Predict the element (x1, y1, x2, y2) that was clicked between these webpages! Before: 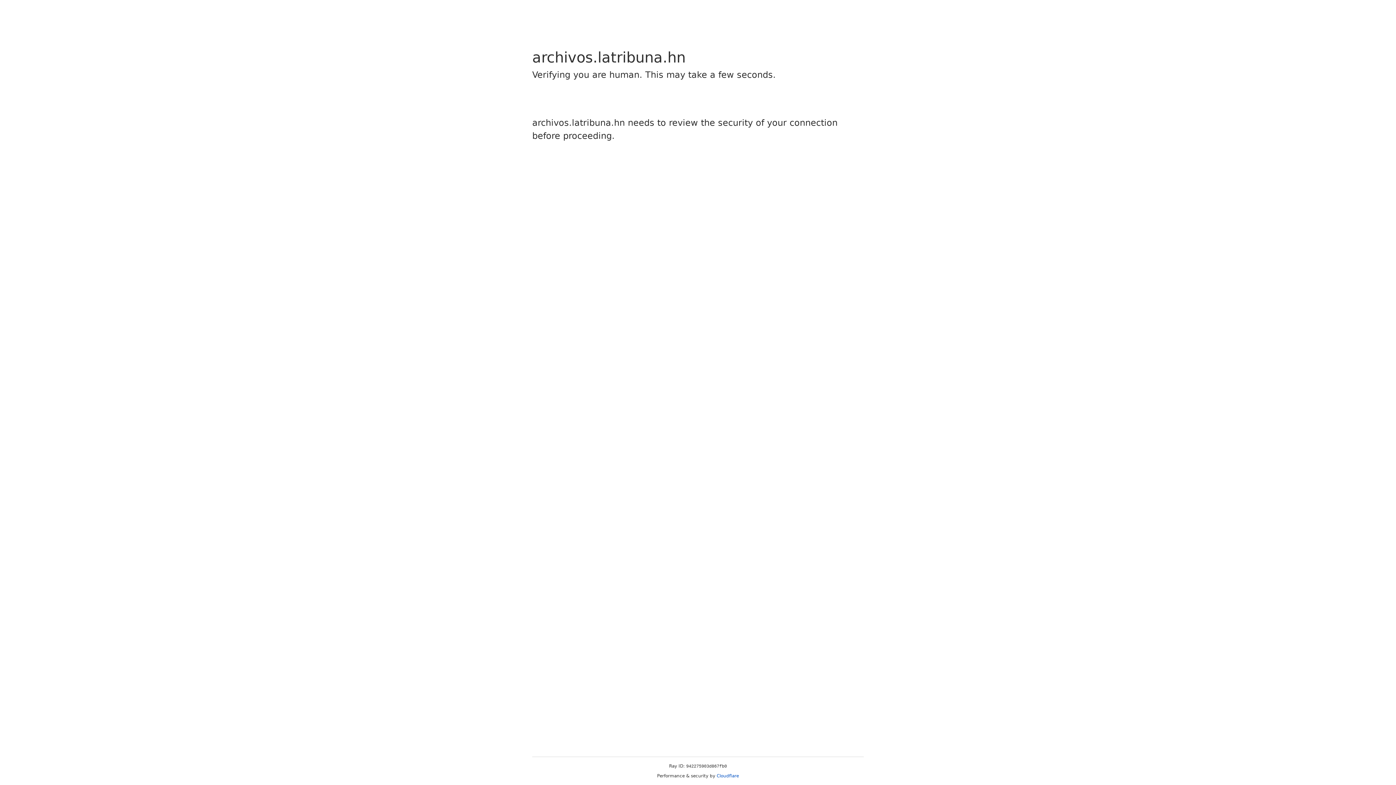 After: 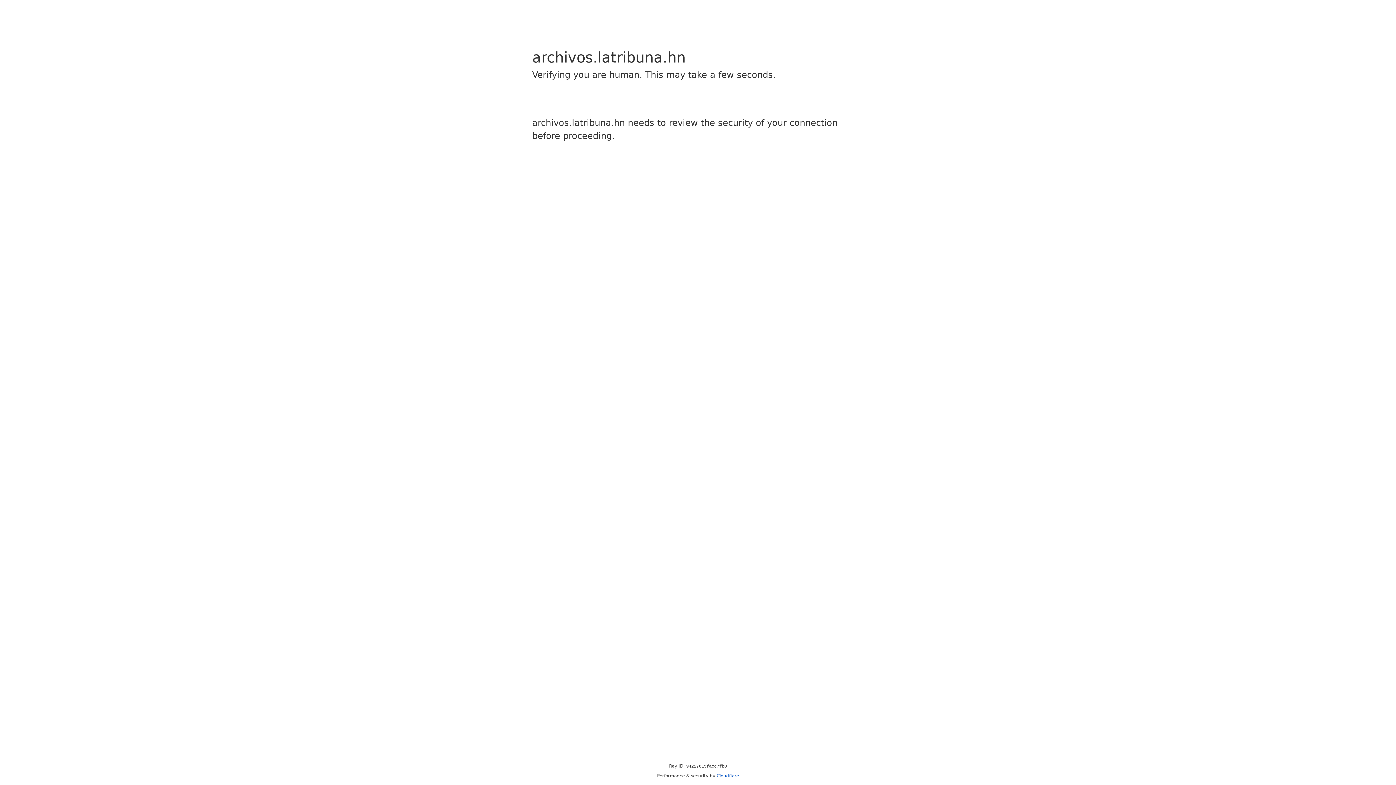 Action: label: Cloudflare bbox: (716, 773, 739, 778)